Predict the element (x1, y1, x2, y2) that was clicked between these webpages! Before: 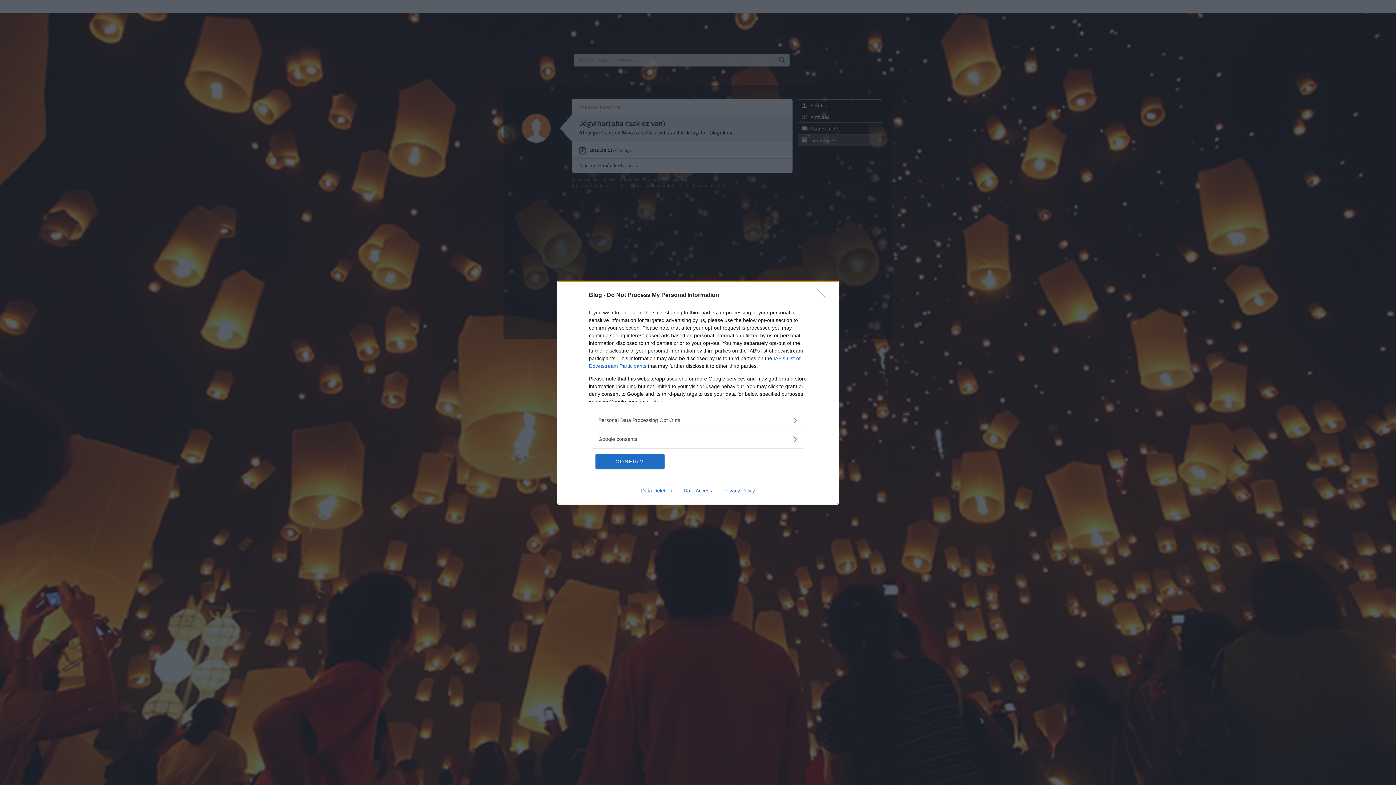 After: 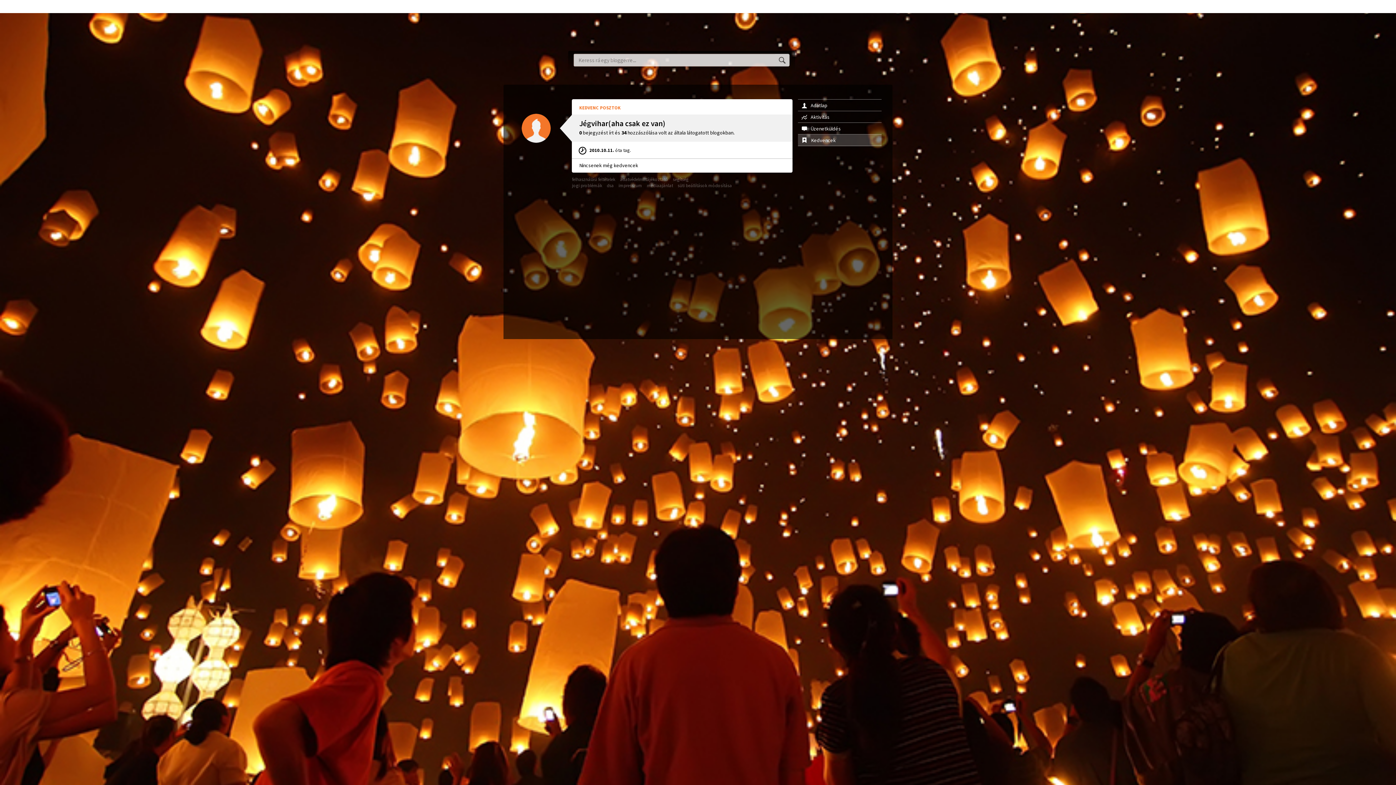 Action: bbox: (595, 454, 664, 468) label: CONFIRM